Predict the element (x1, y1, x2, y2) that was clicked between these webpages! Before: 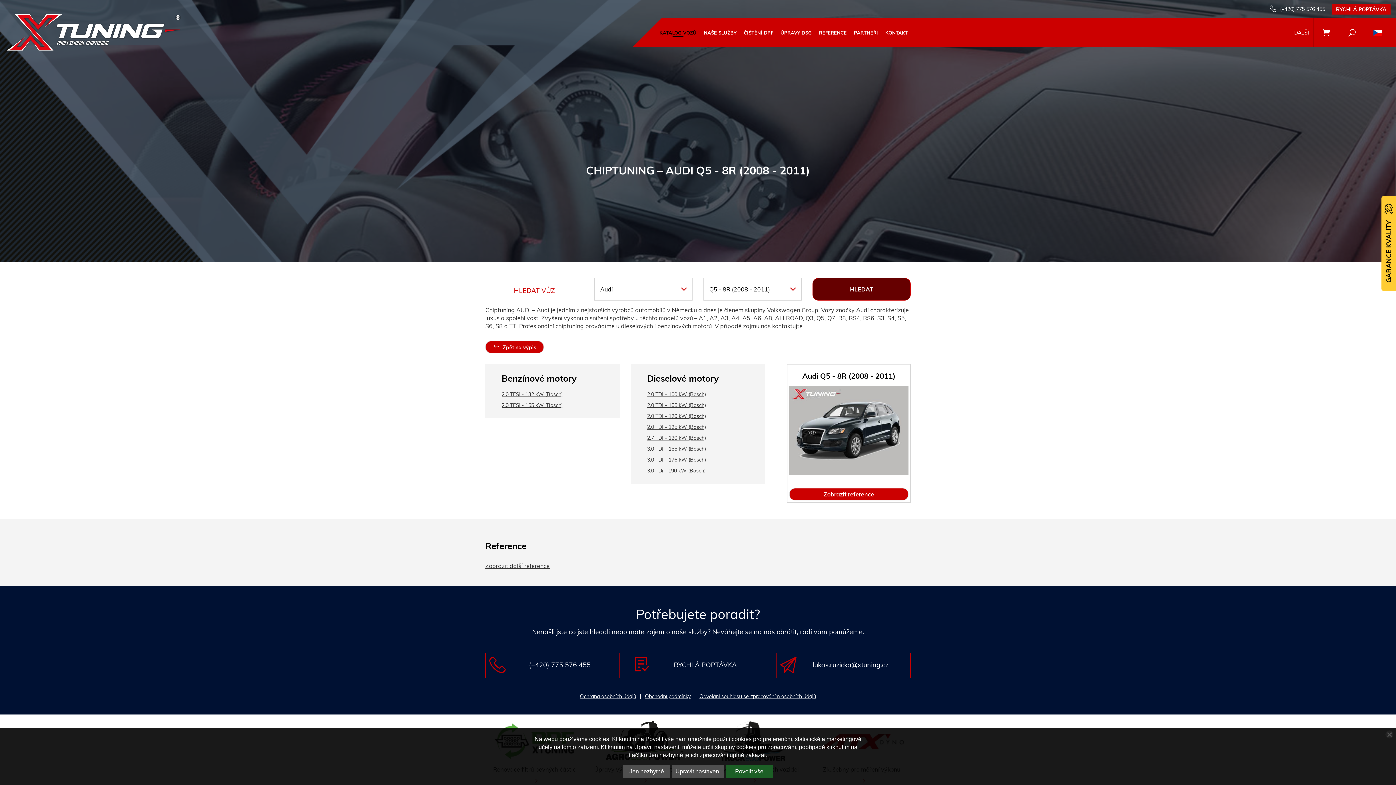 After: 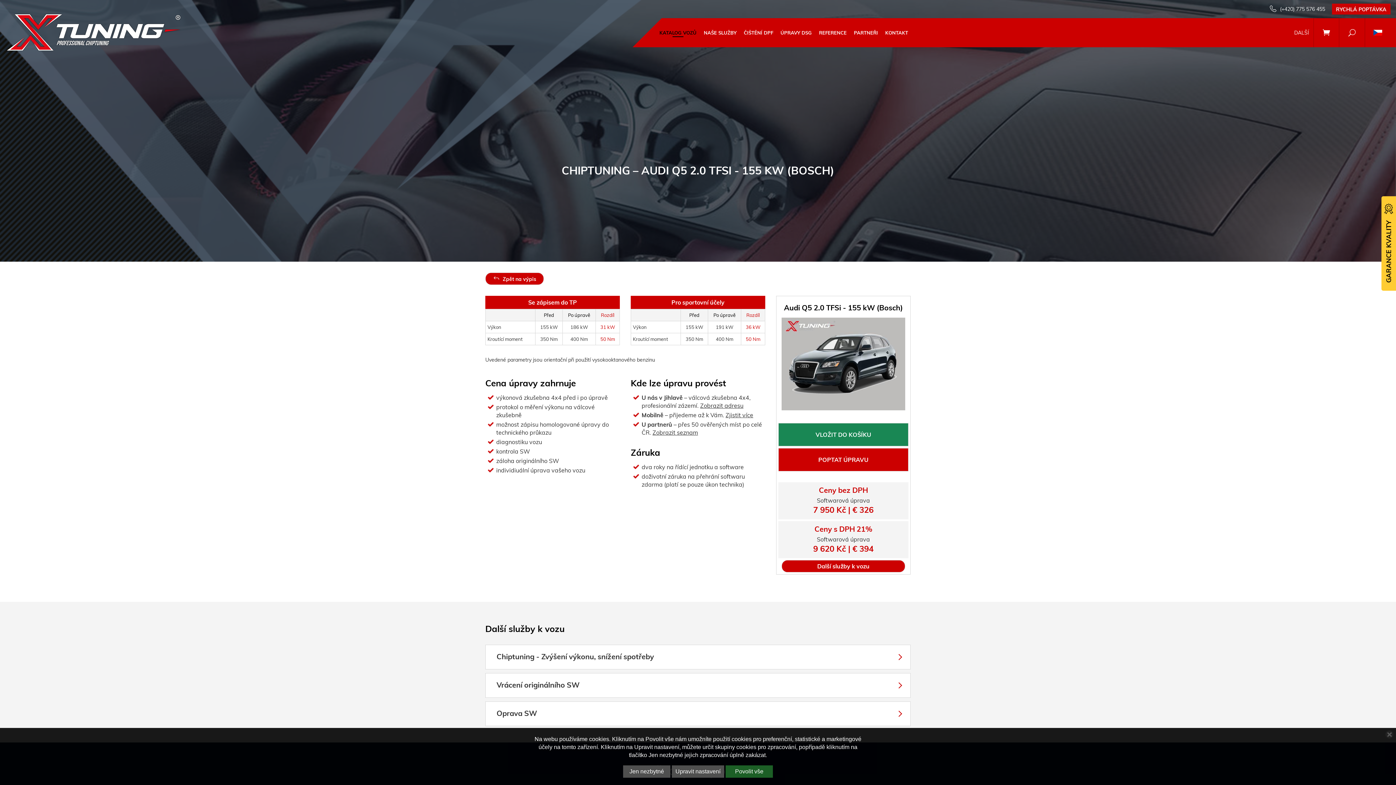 Action: label: 2.0 TFSi - 155 kW (Bosch) bbox: (501, 402, 562, 408)